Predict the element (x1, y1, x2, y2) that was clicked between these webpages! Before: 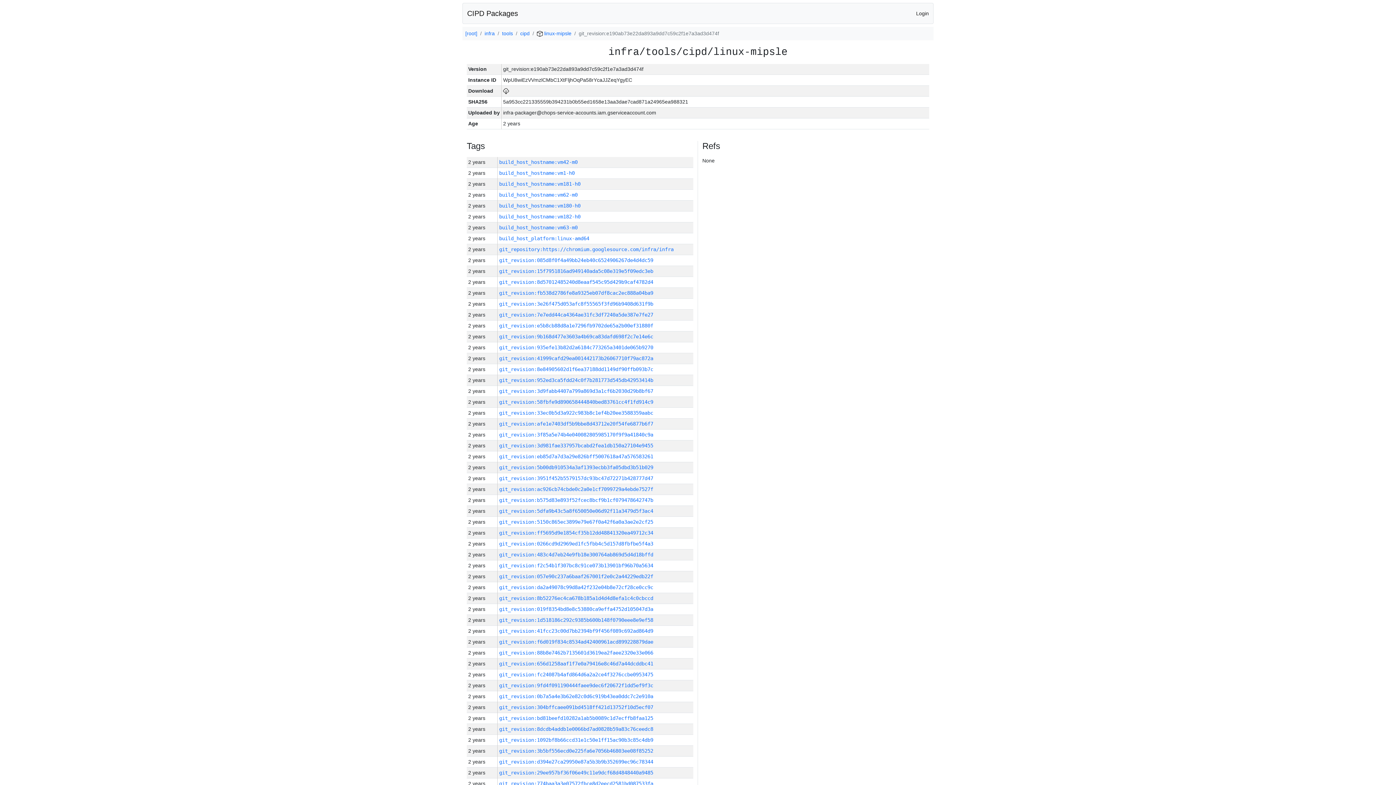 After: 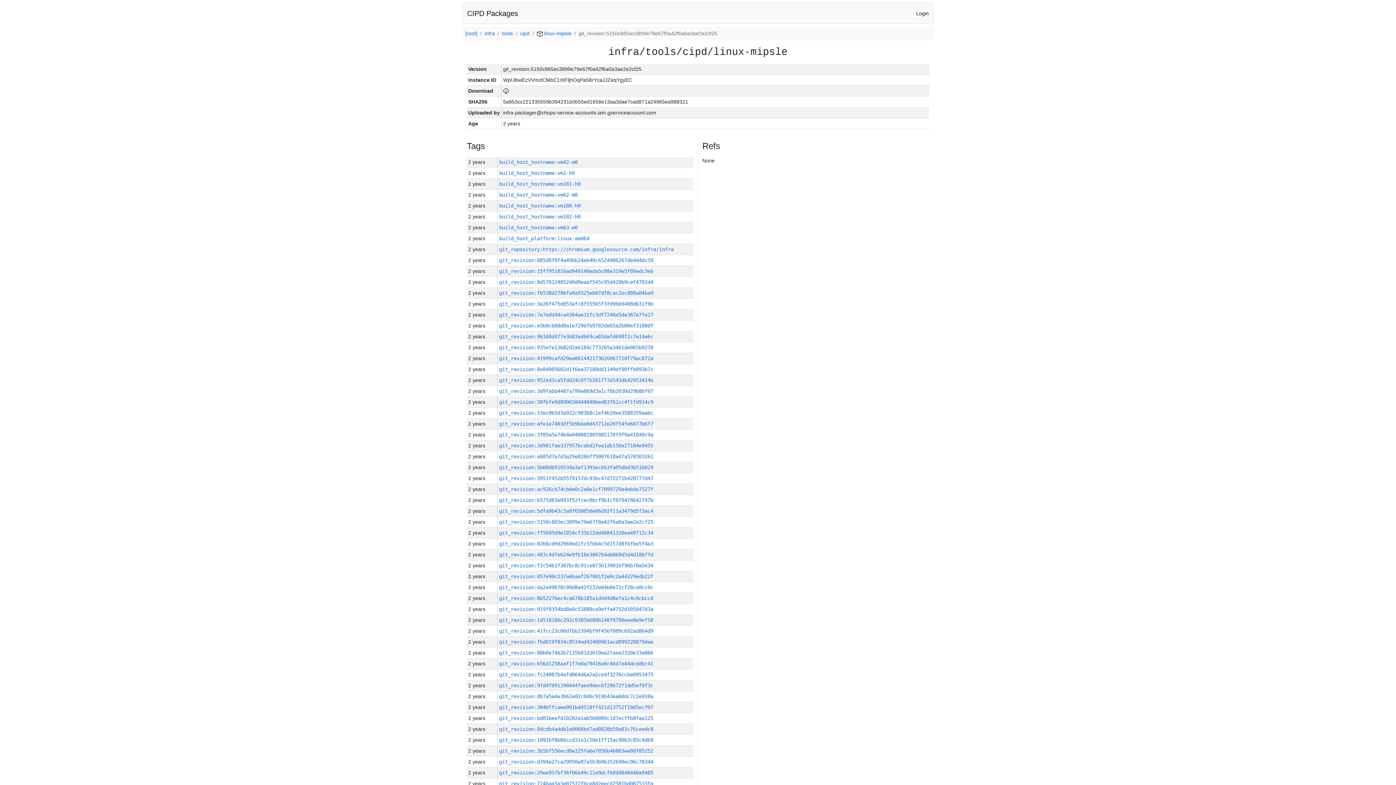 Action: label: git_revision:5150c865ec3899e79e67f0a42f6a0a3ae2e2cf25 bbox: (499, 519, 653, 525)